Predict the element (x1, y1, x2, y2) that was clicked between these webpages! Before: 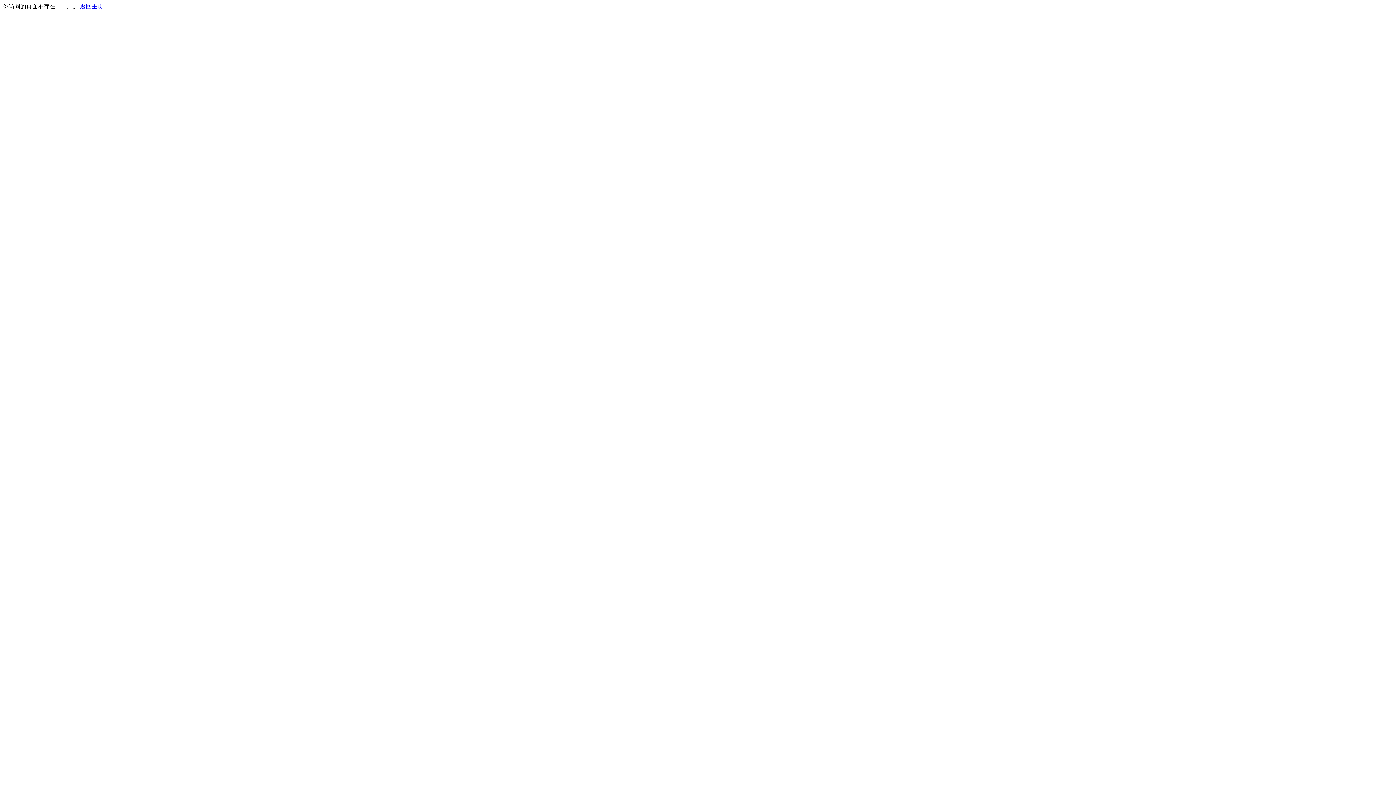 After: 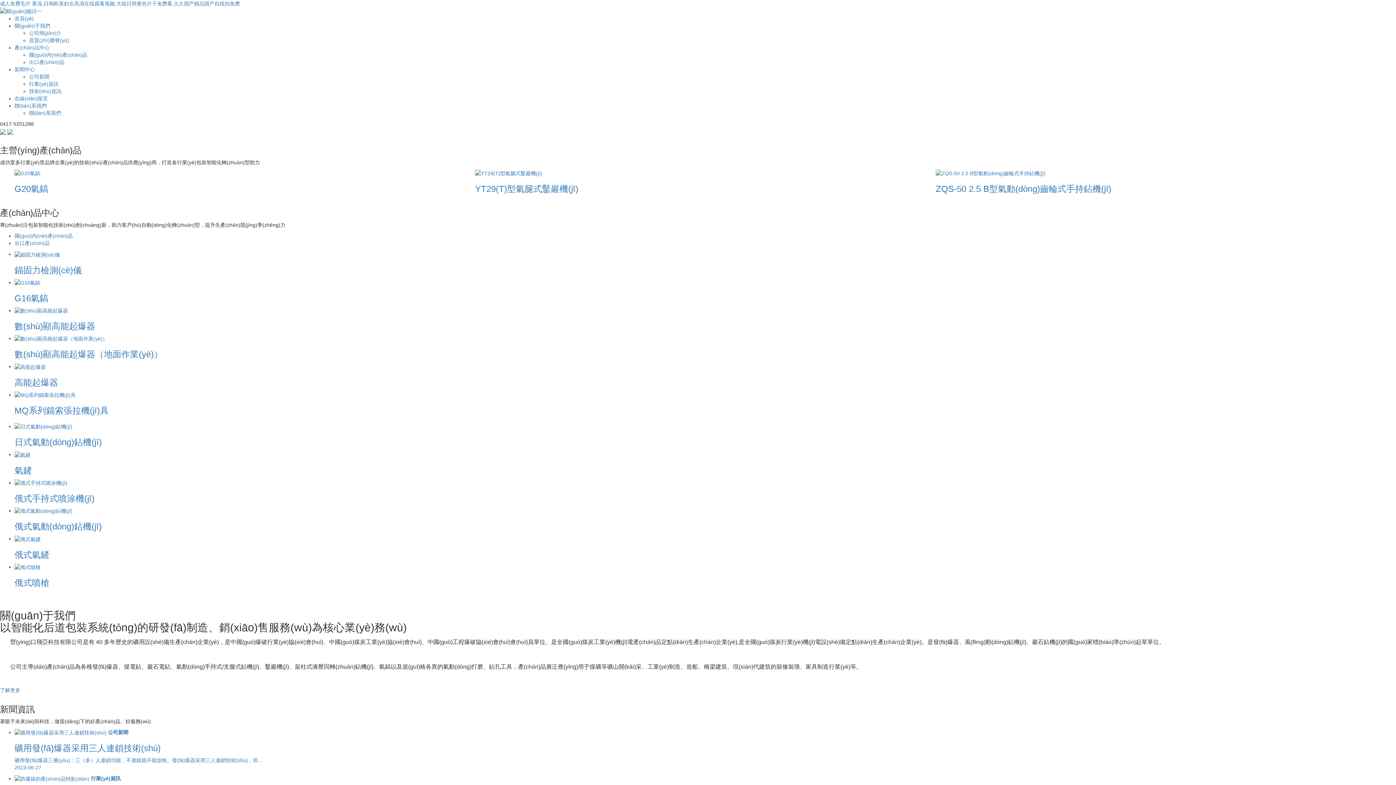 Action: bbox: (80, 3, 103, 9) label: 返回主页